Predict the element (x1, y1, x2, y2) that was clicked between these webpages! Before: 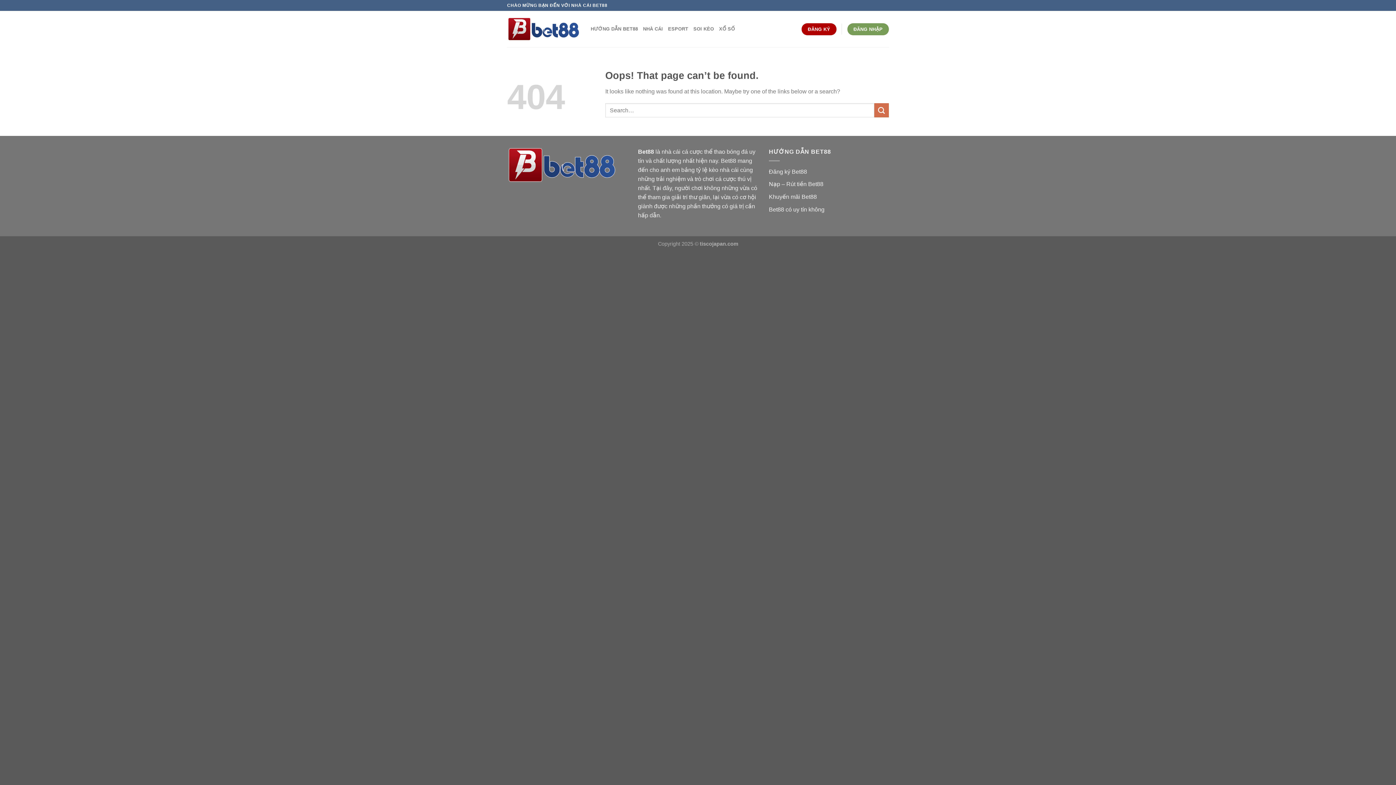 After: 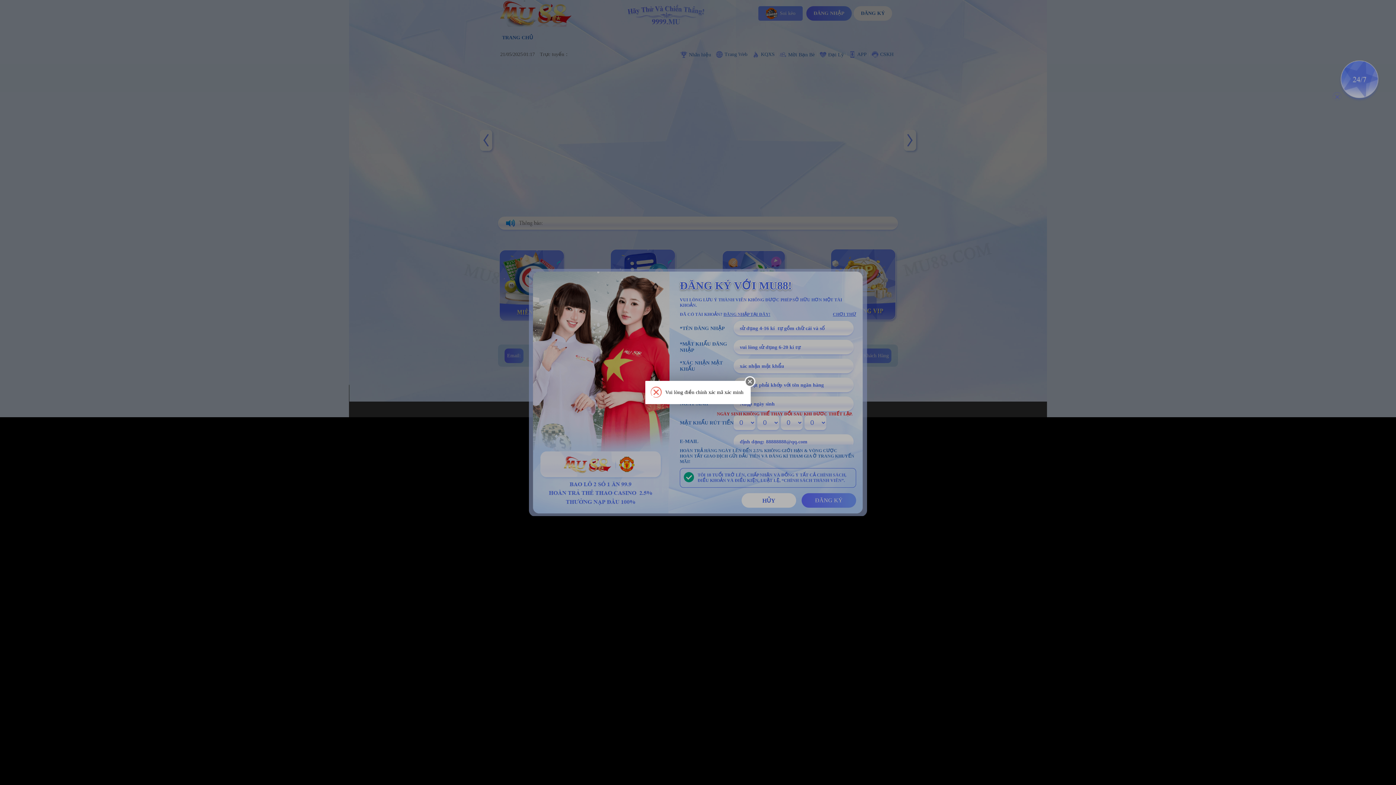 Action: bbox: (801, 23, 836, 35) label: ĐĂNG KÝ